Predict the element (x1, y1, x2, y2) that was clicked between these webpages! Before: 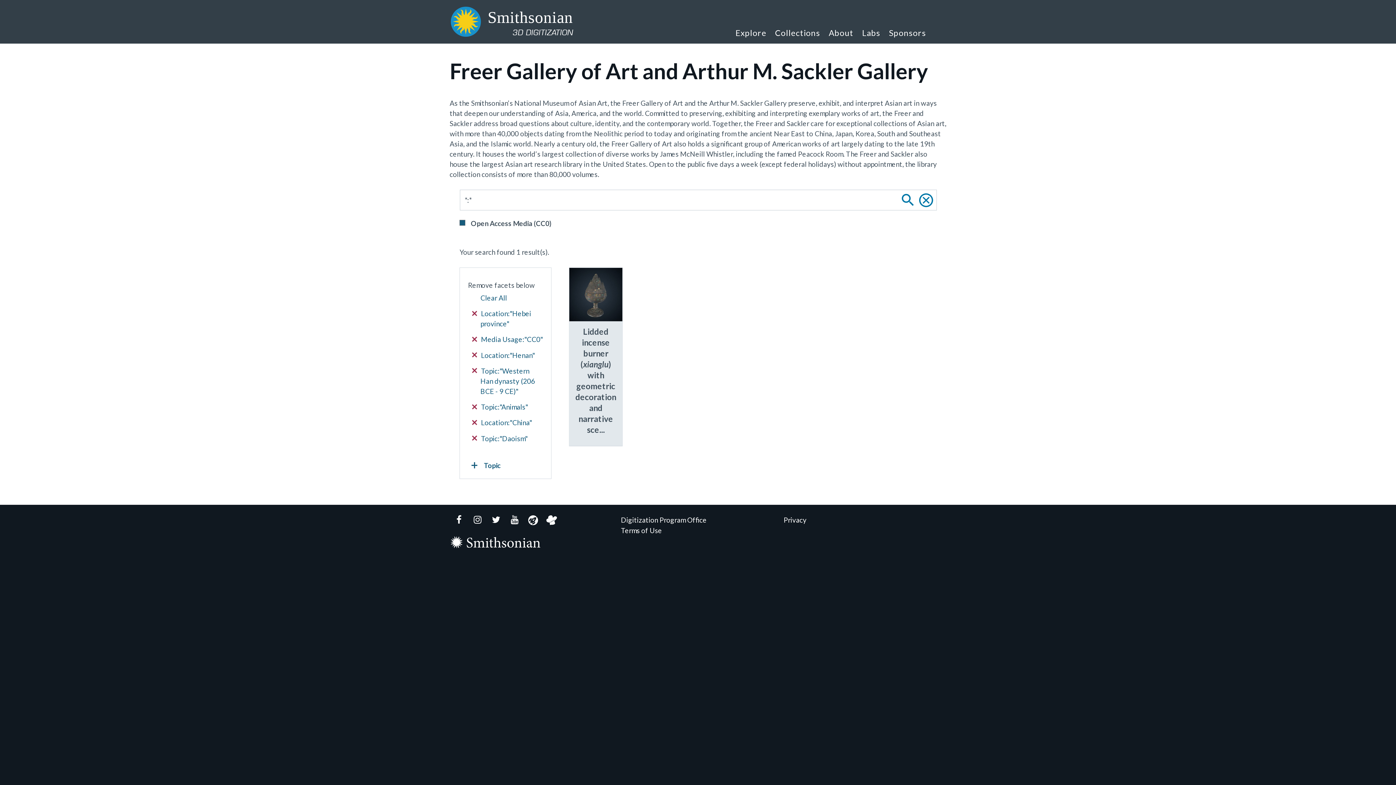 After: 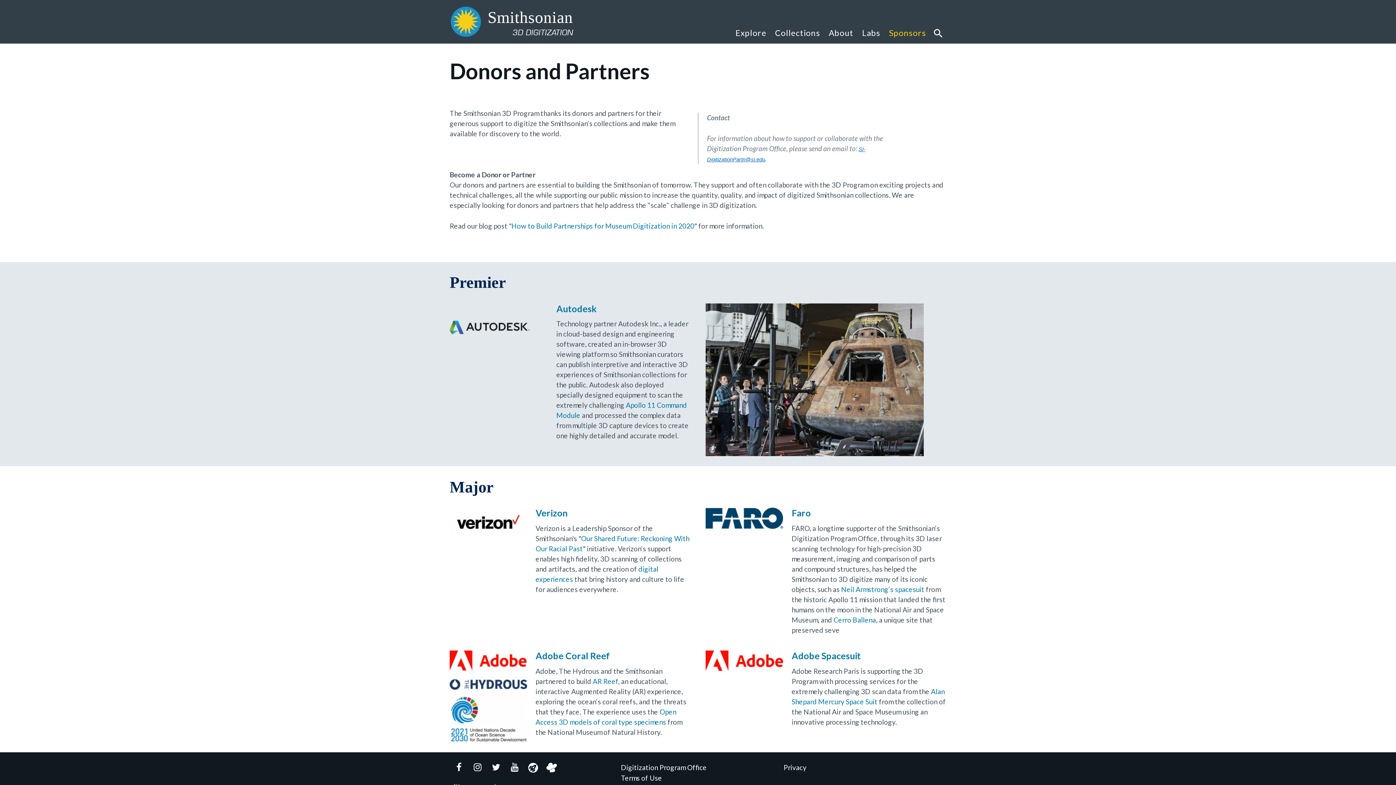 Action: label: Sponsors bbox: (884, 17, 926, 43)